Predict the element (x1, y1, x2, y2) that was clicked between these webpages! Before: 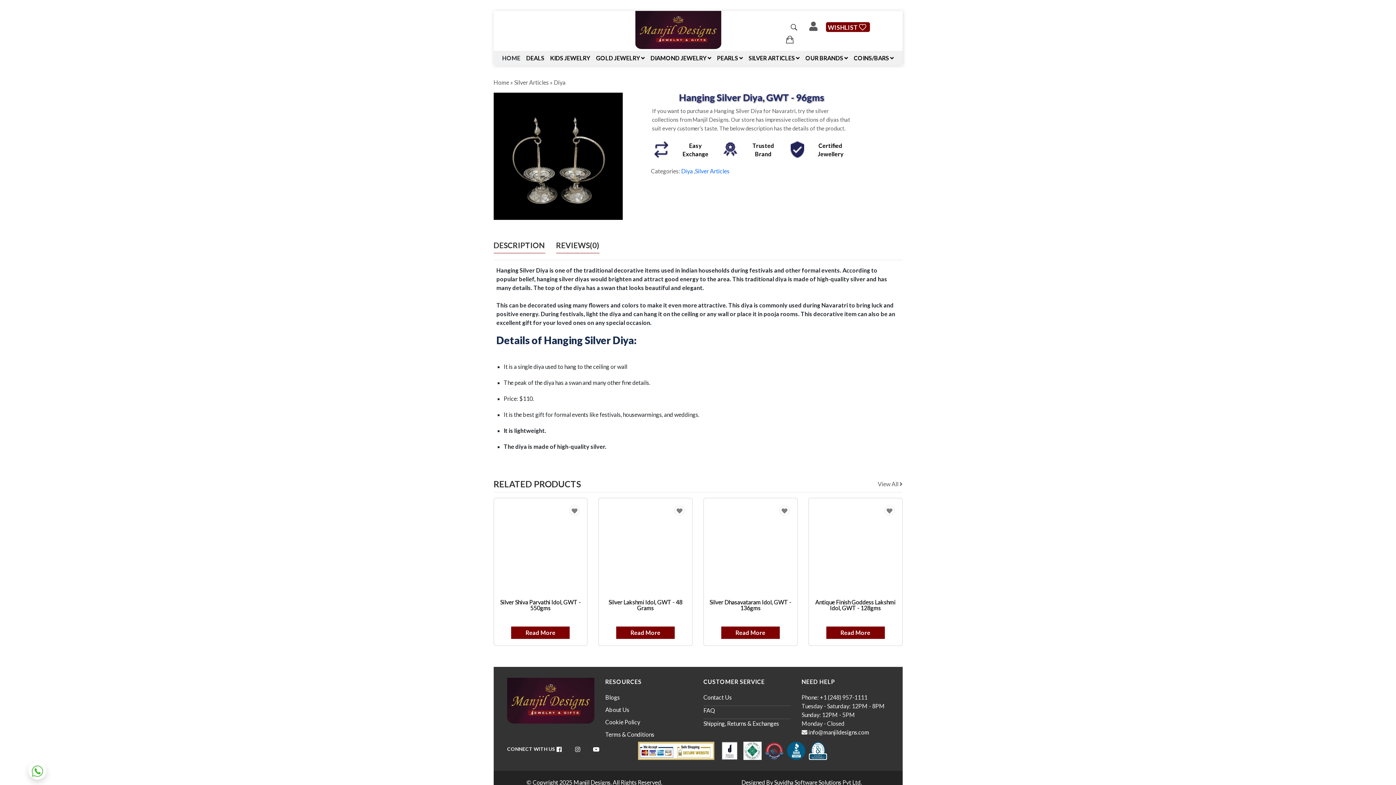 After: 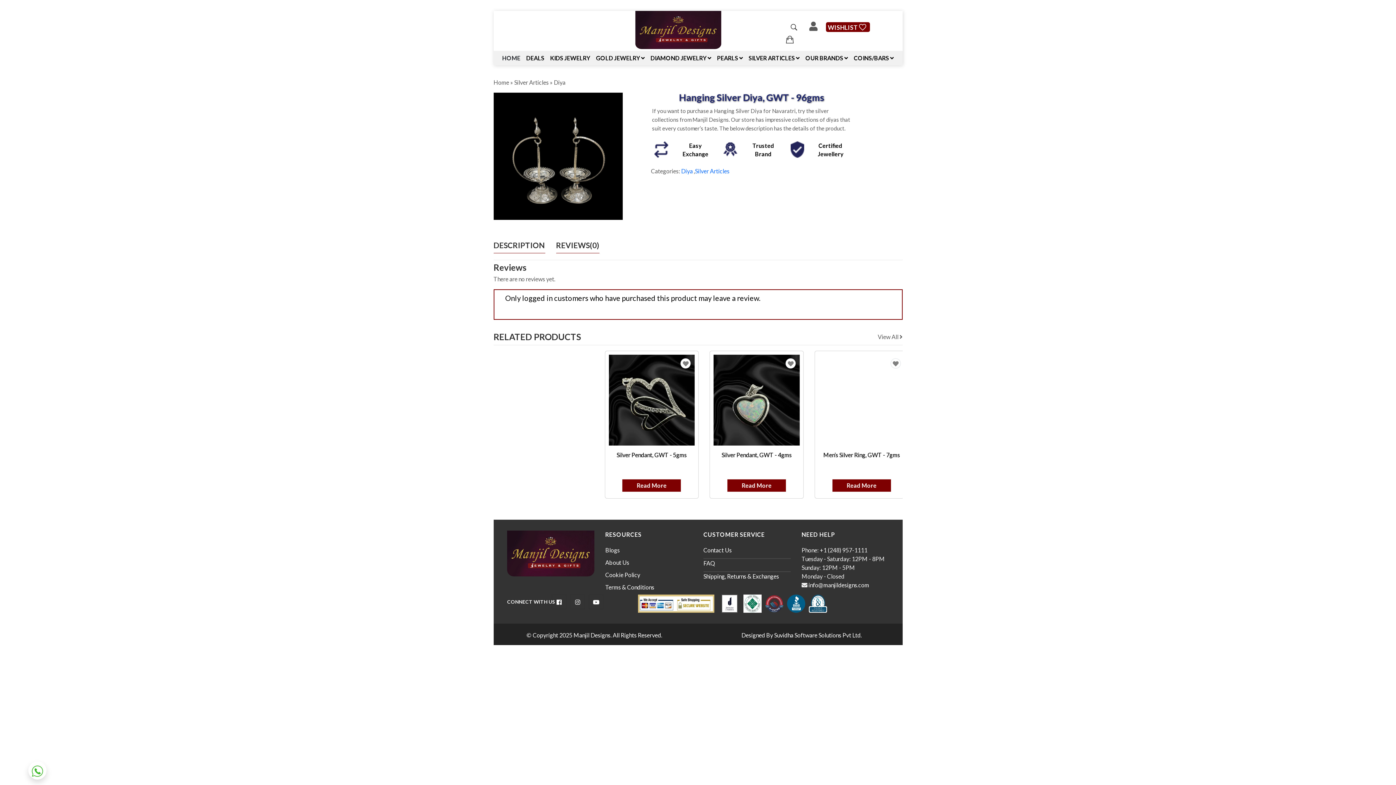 Action: label: REVIEWS(0) bbox: (556, 241, 599, 256)